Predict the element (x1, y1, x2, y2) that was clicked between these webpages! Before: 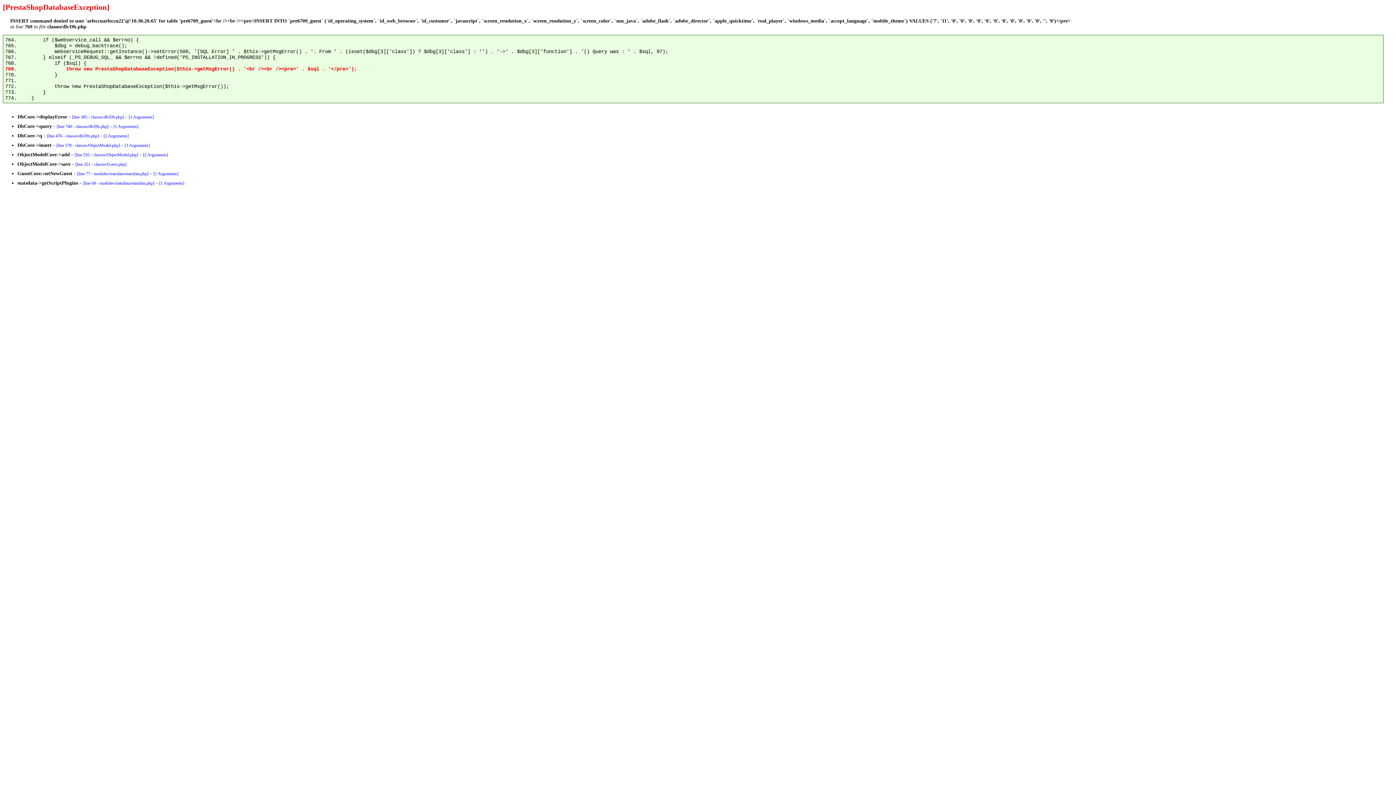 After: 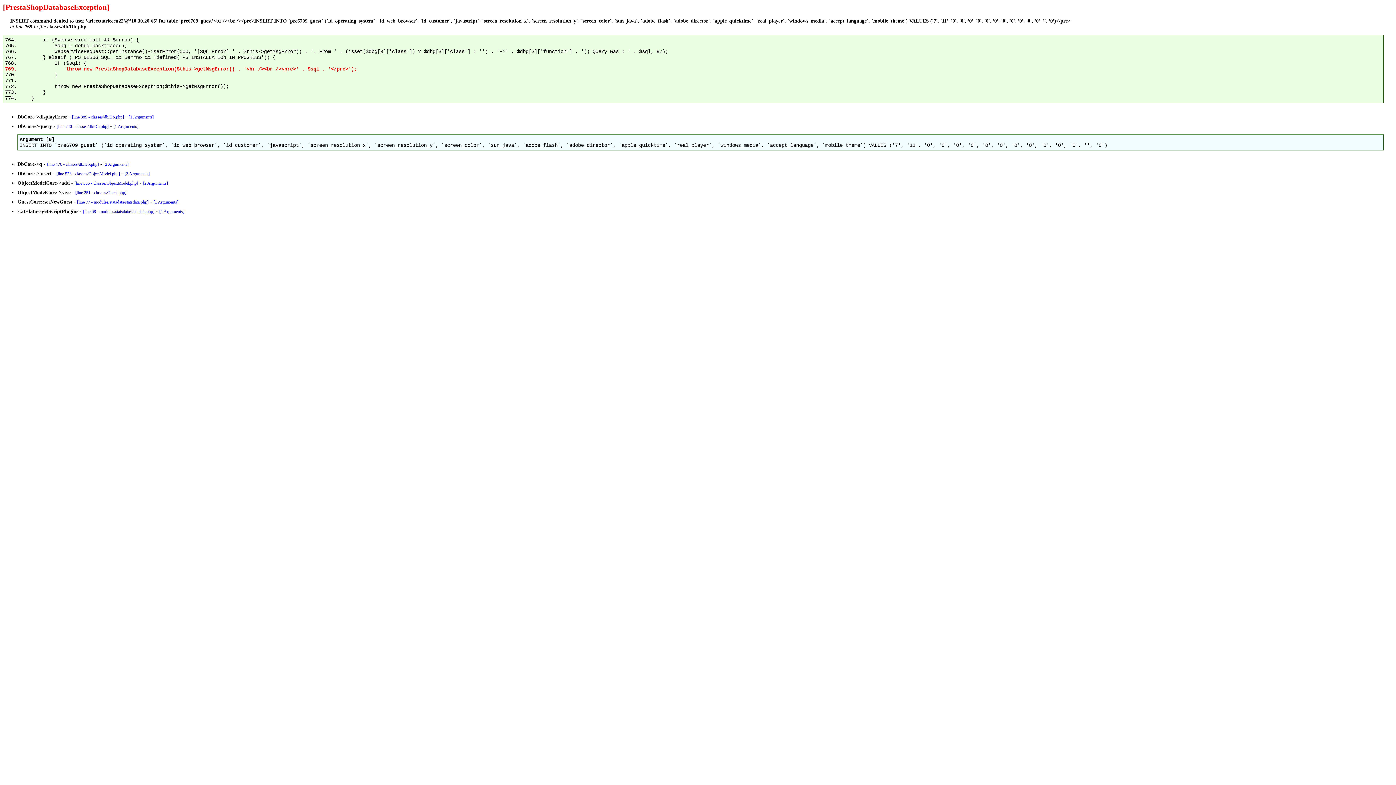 Action: bbox: (113, 124, 138, 129) label: [1 Arguments]